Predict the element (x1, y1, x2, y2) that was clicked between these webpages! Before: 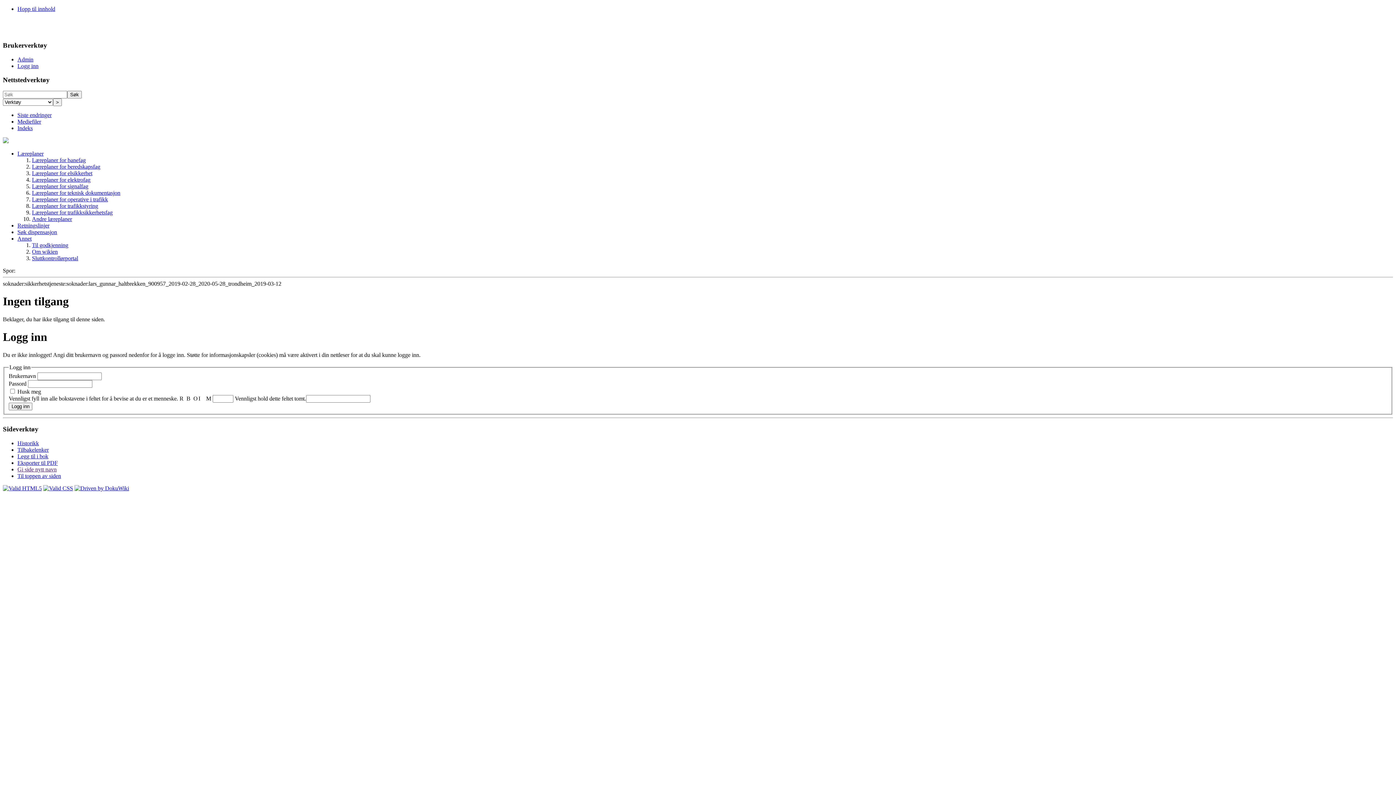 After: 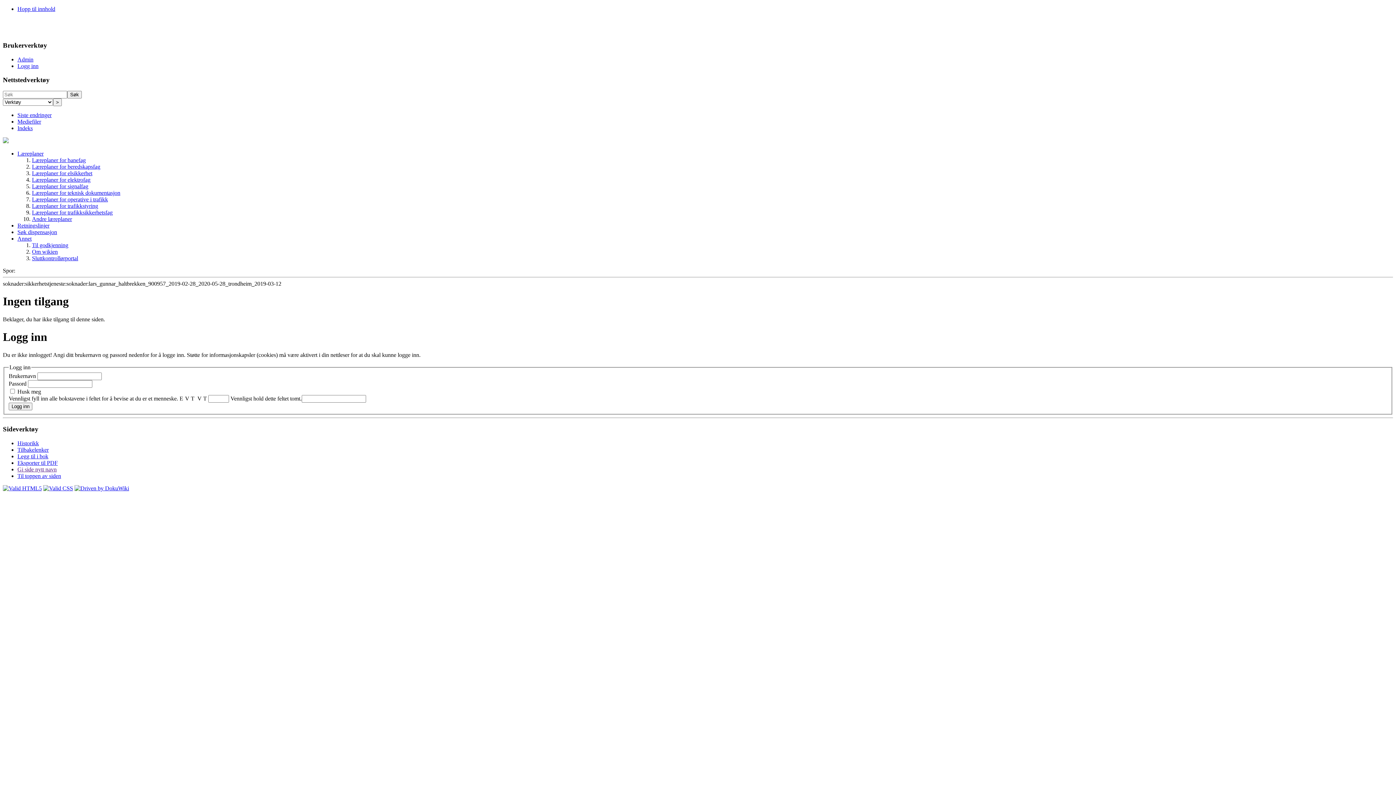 Action: bbox: (17, 440, 38, 446) label: Historikk